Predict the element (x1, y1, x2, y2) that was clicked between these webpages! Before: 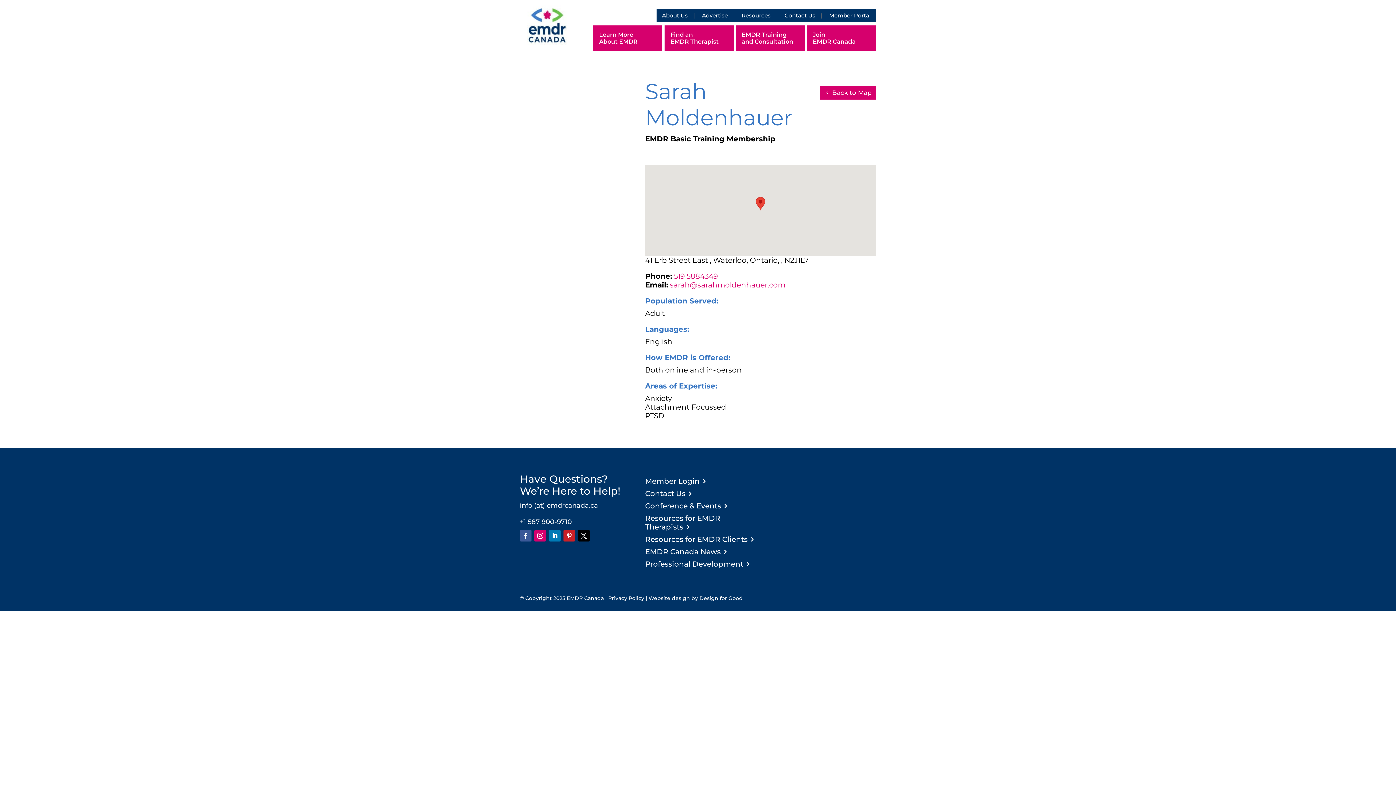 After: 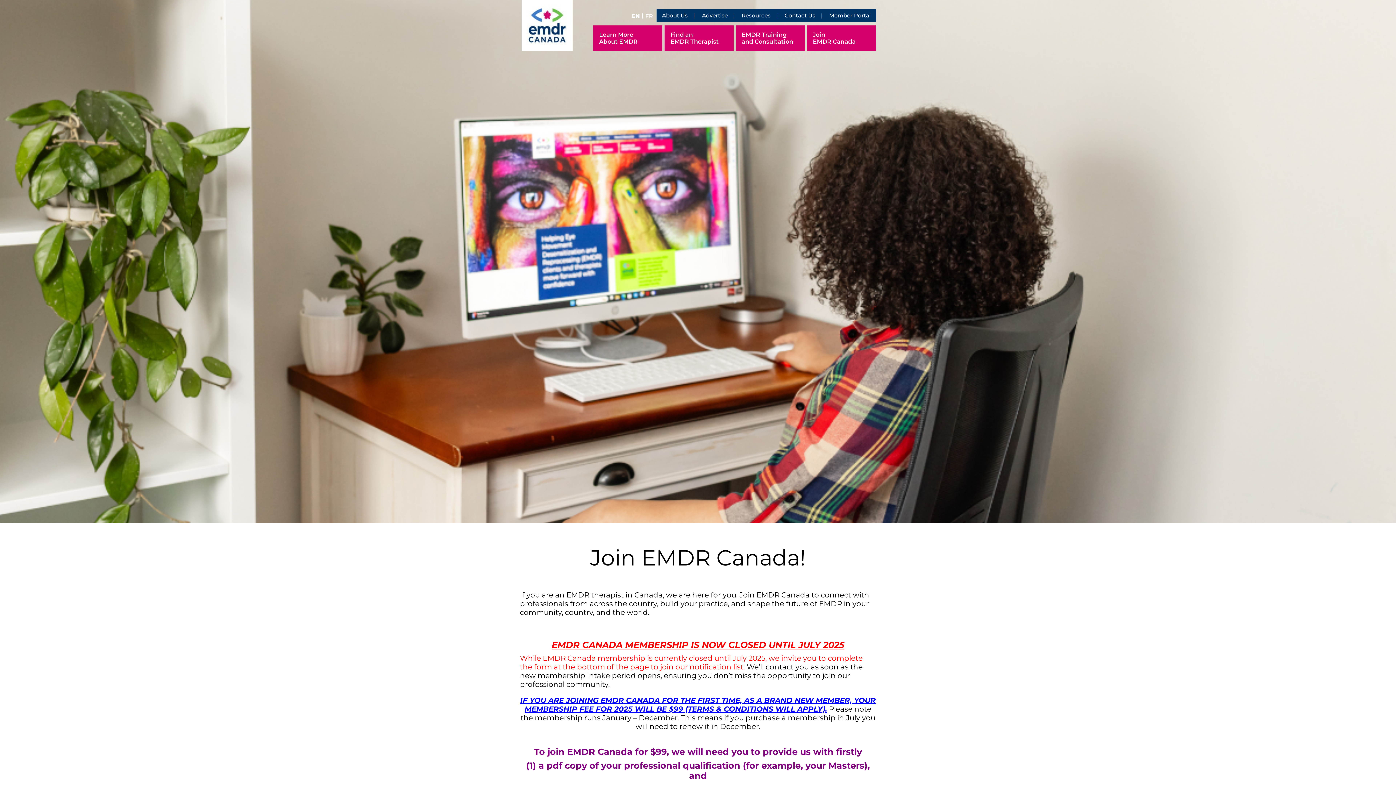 Action: label: Join
EMDR Canada bbox: (813, 31, 876, 45)